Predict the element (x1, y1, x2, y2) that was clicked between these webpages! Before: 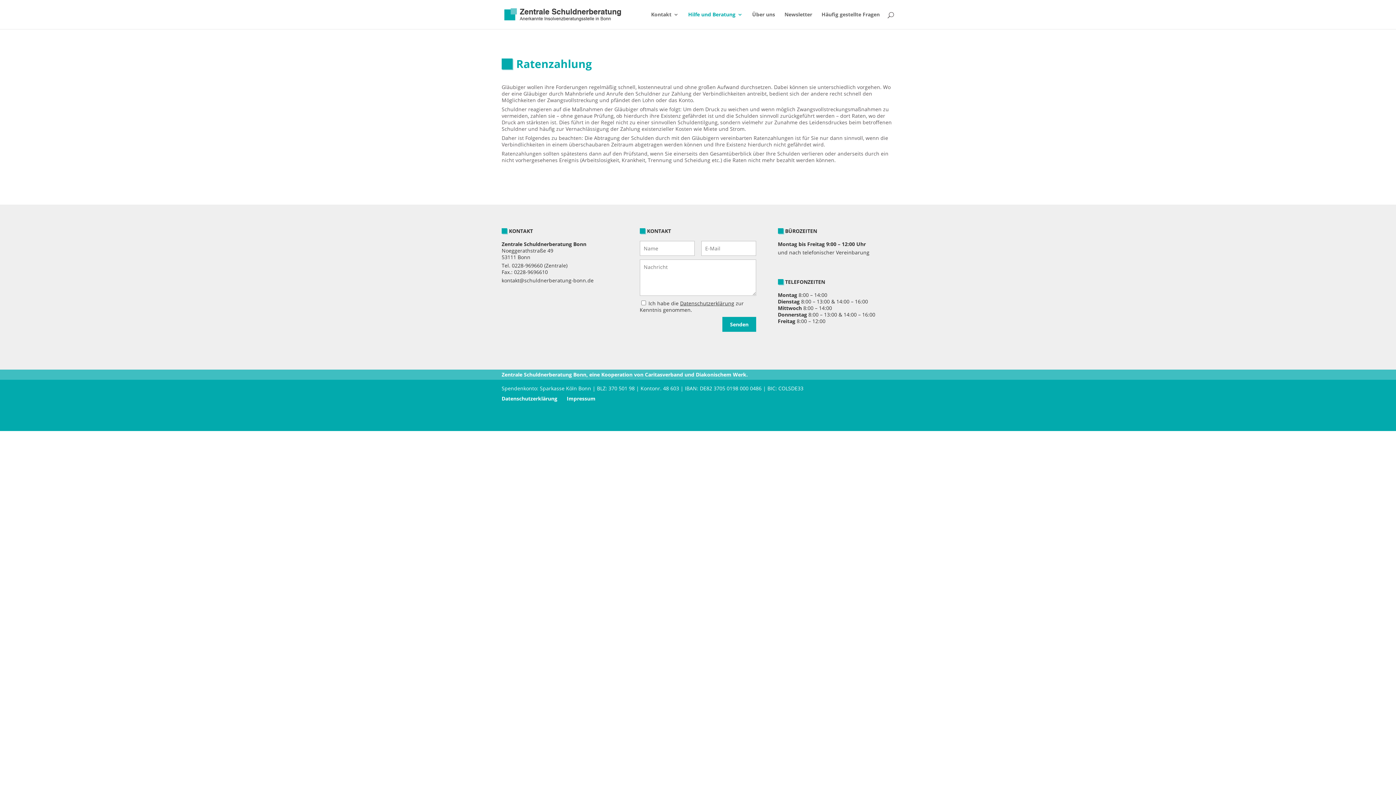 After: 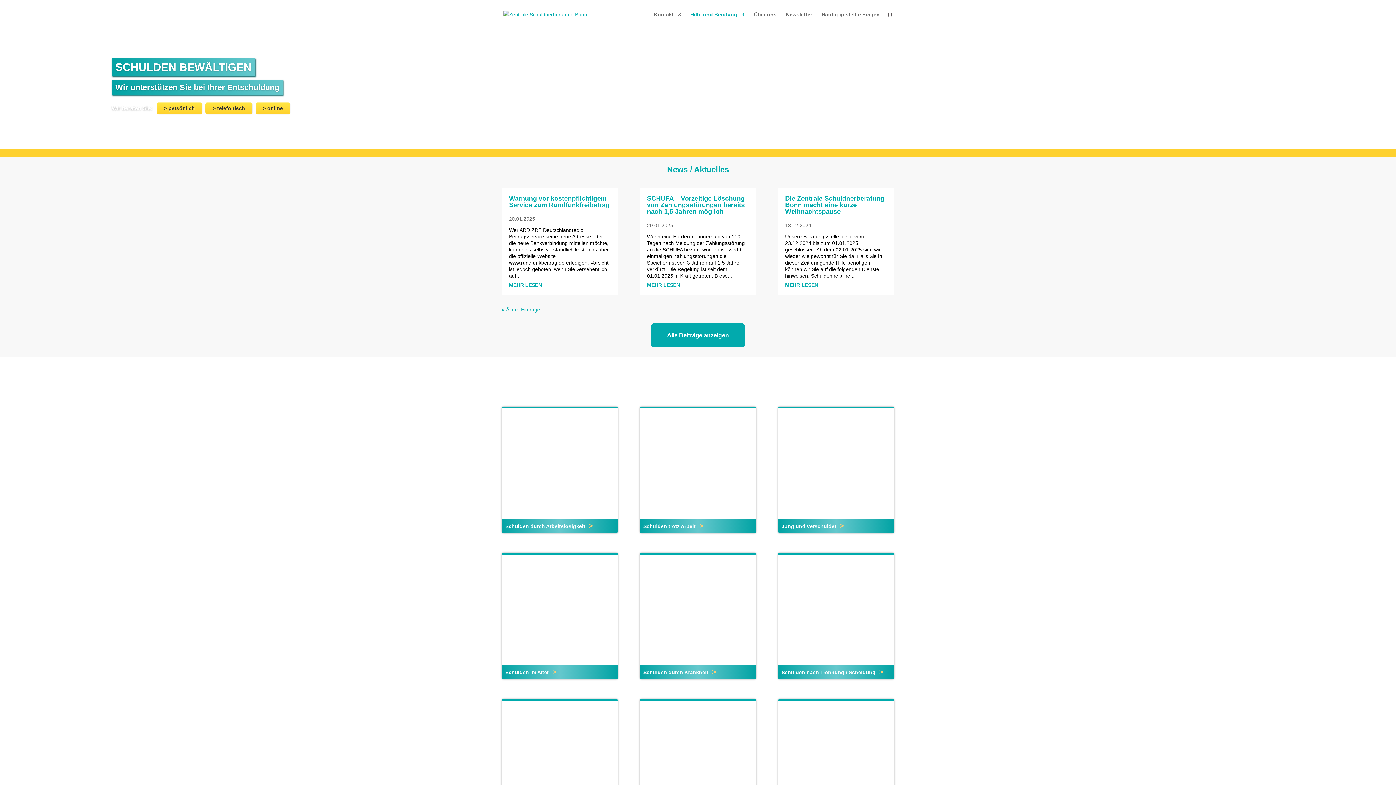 Action: bbox: (503, 10, 622, 17)